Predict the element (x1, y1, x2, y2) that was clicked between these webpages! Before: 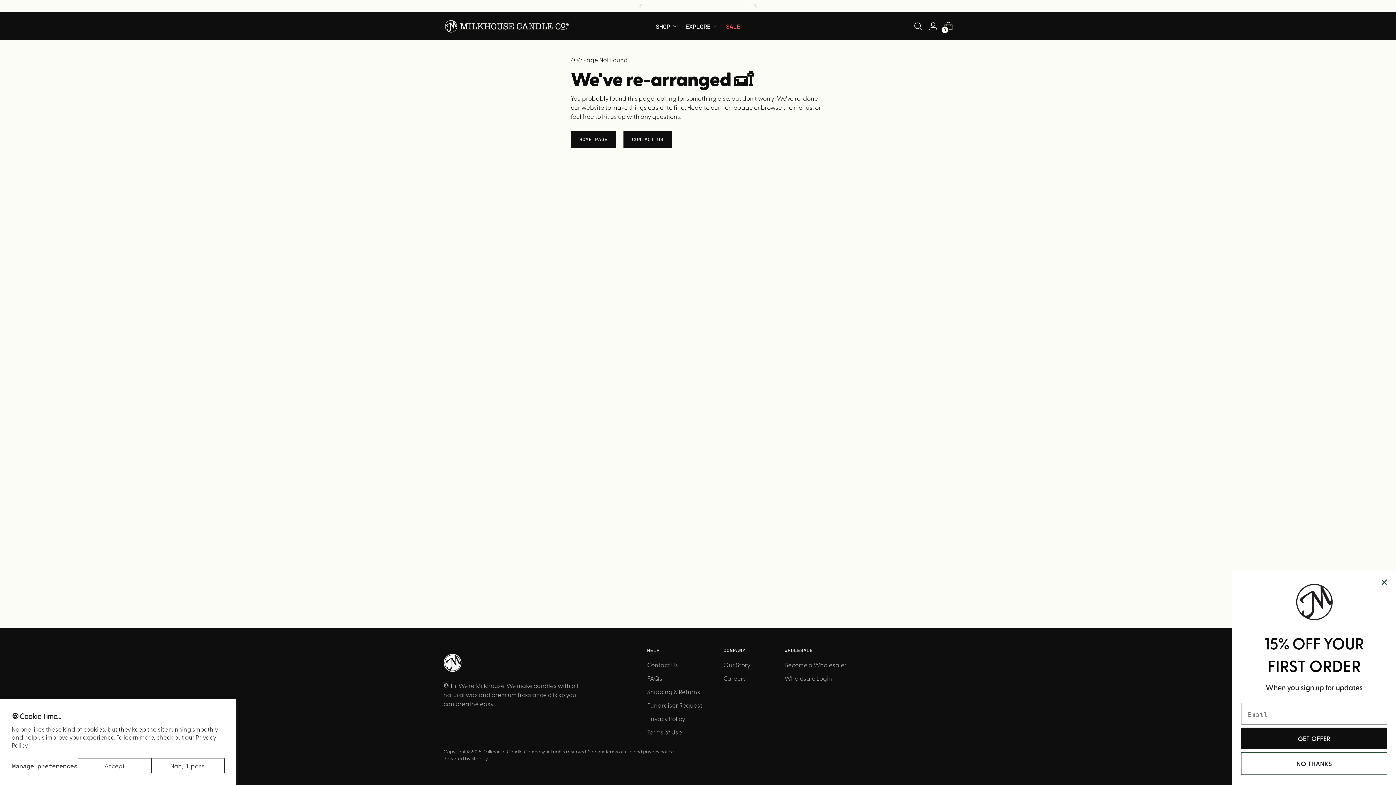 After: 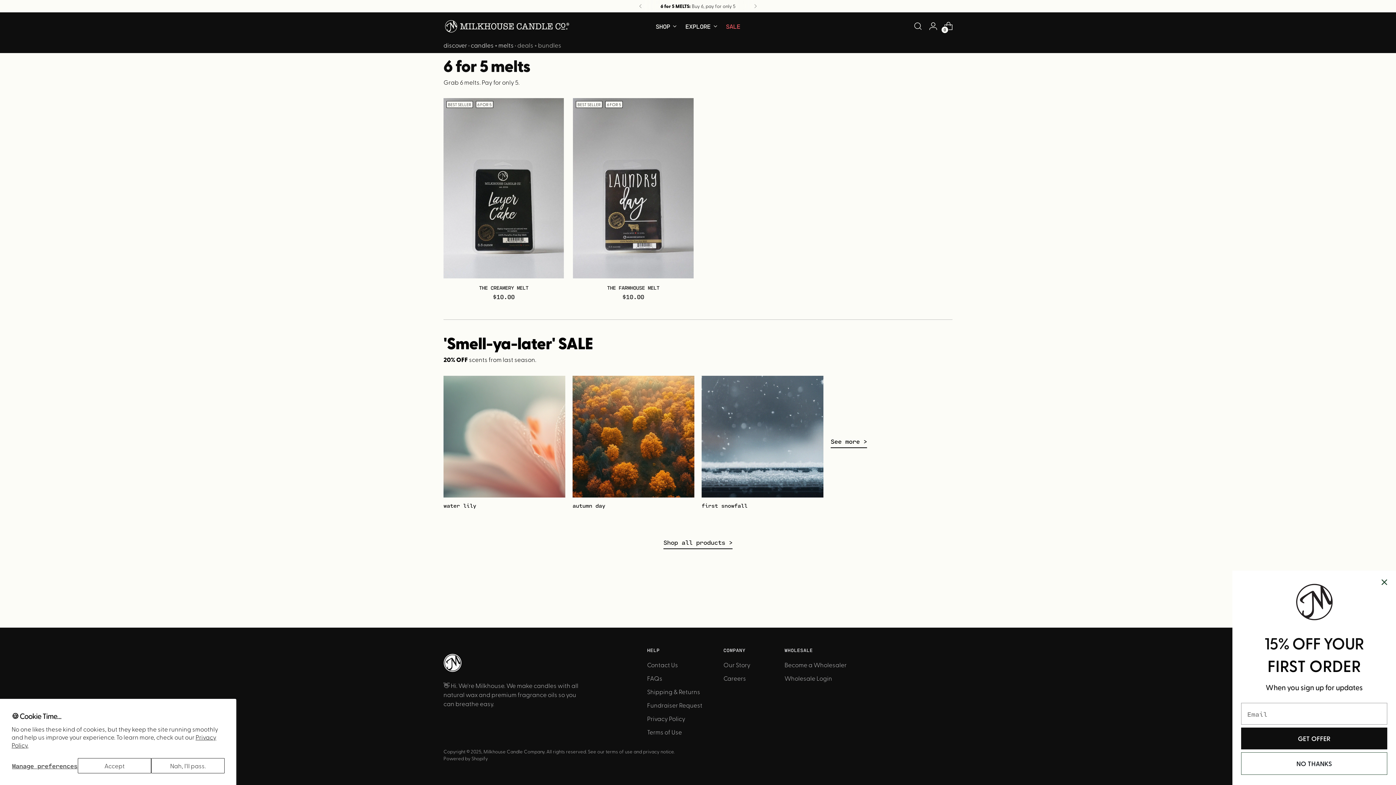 Action: label: SALE bbox: (726, 18, 740, 34)